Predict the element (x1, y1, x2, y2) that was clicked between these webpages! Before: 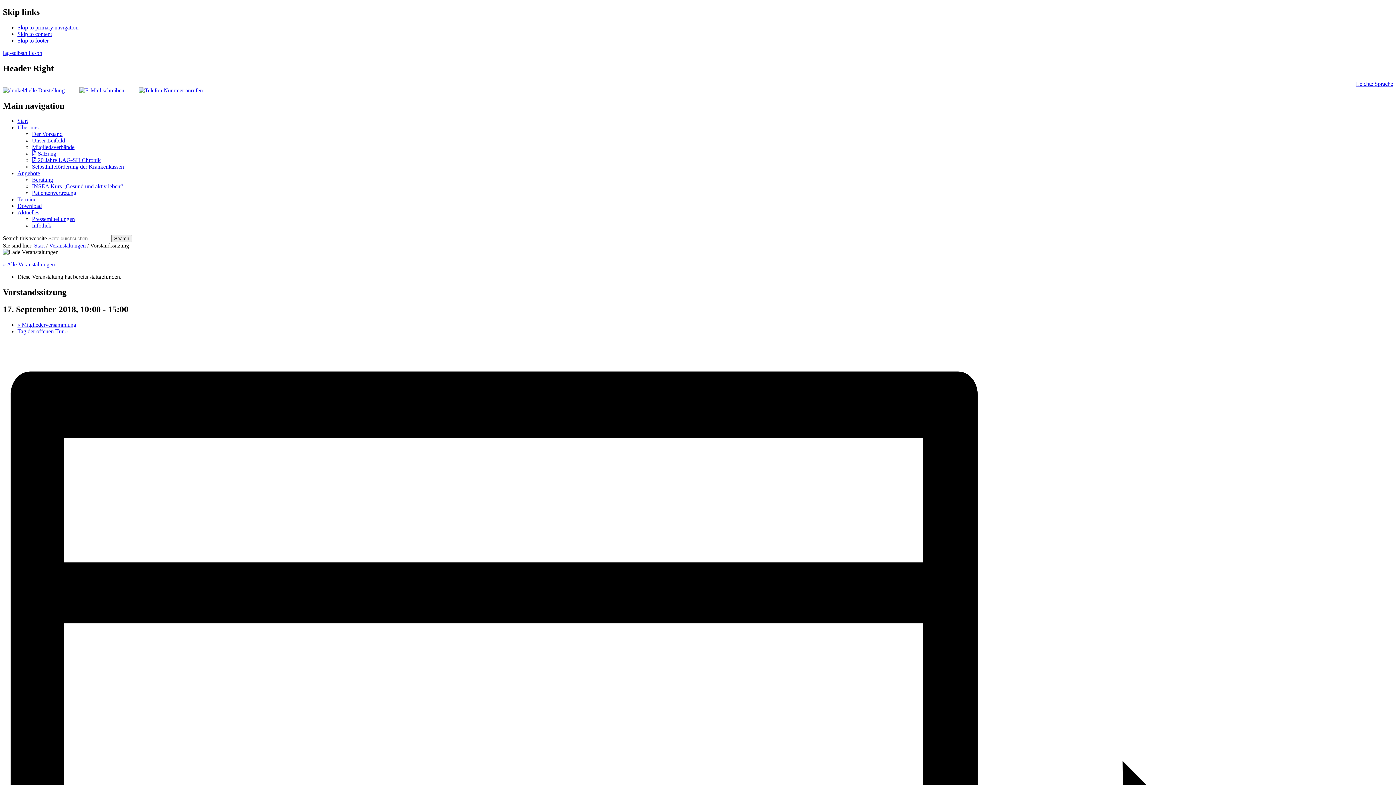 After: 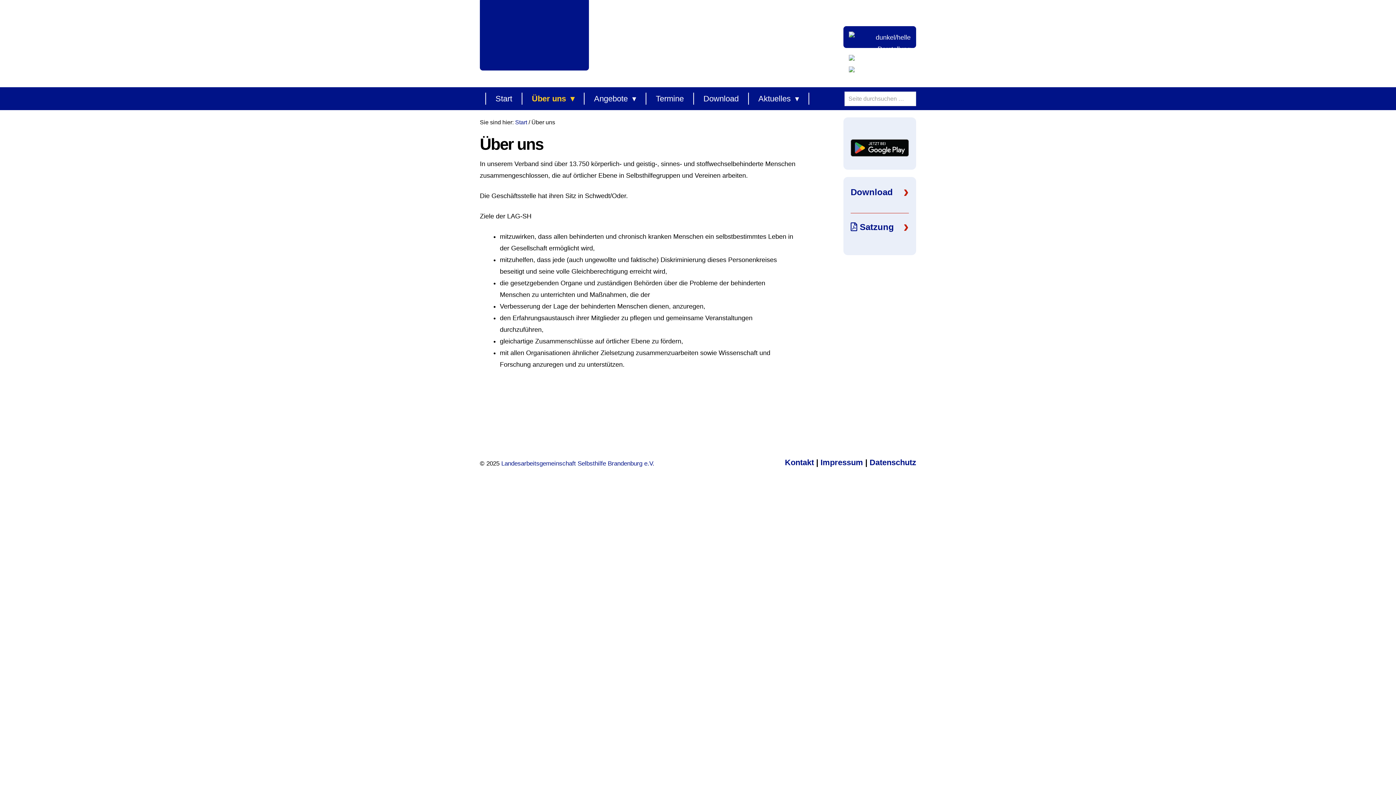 Action: label: Über uns bbox: (17, 124, 38, 130)